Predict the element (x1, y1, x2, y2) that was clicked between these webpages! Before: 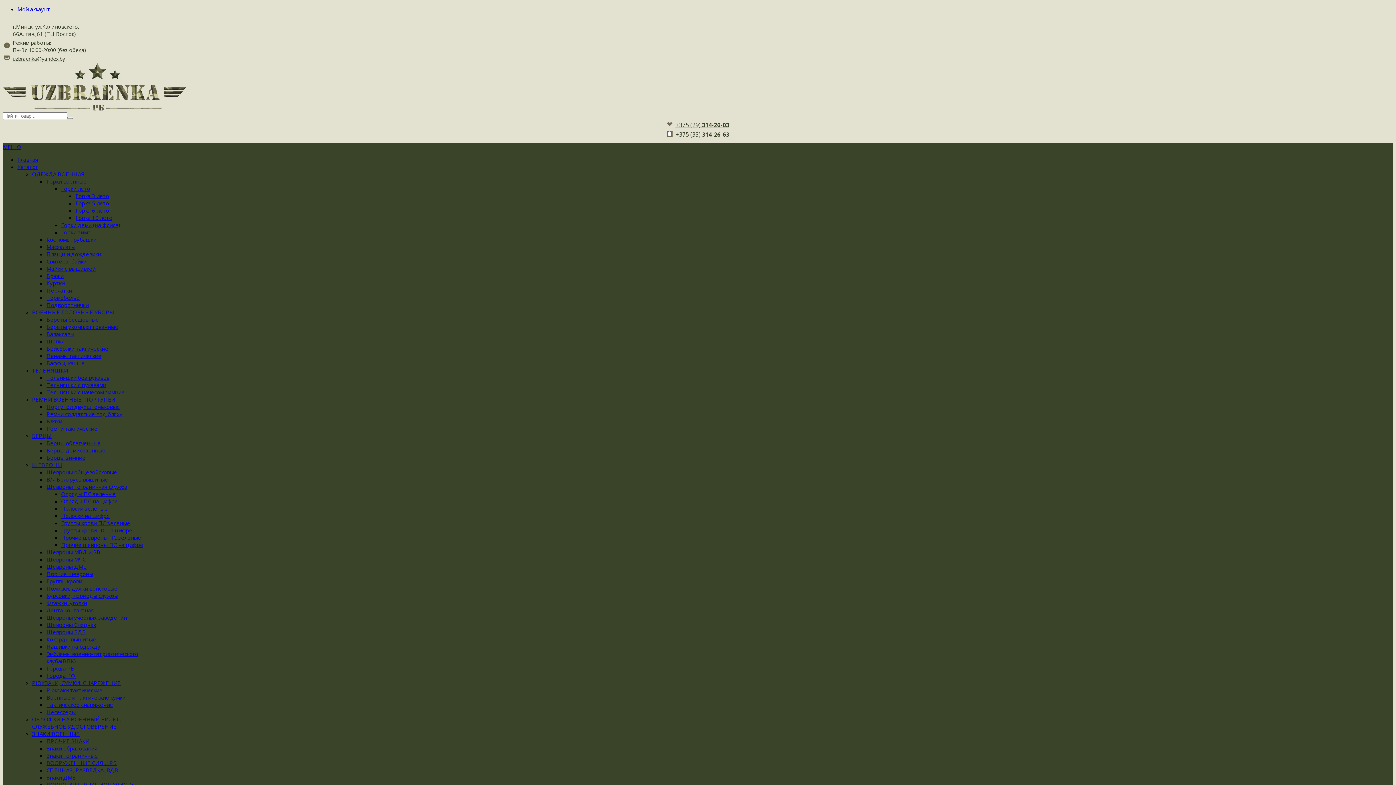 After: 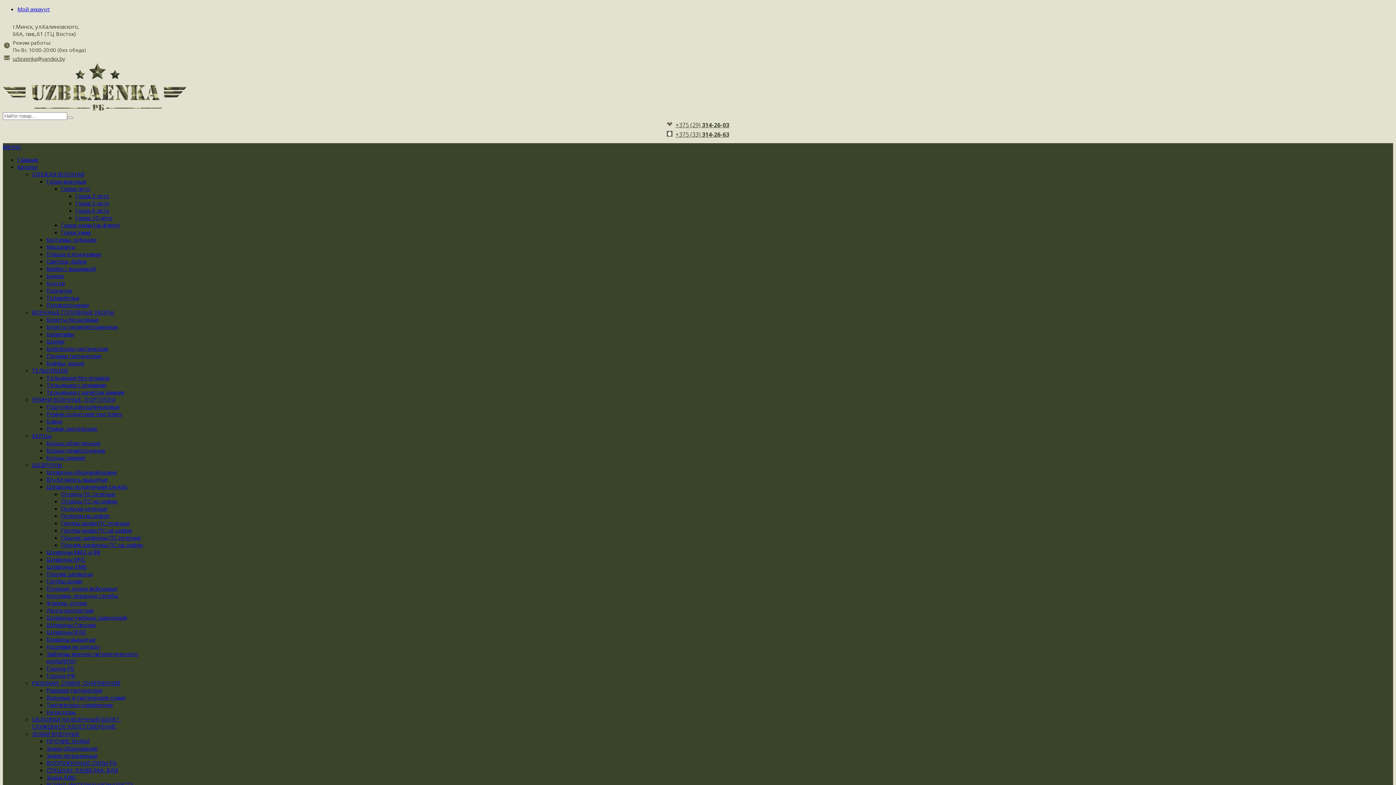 Action: label: uzbraenka@yandex.by bbox: (12, 55, 65, 62)